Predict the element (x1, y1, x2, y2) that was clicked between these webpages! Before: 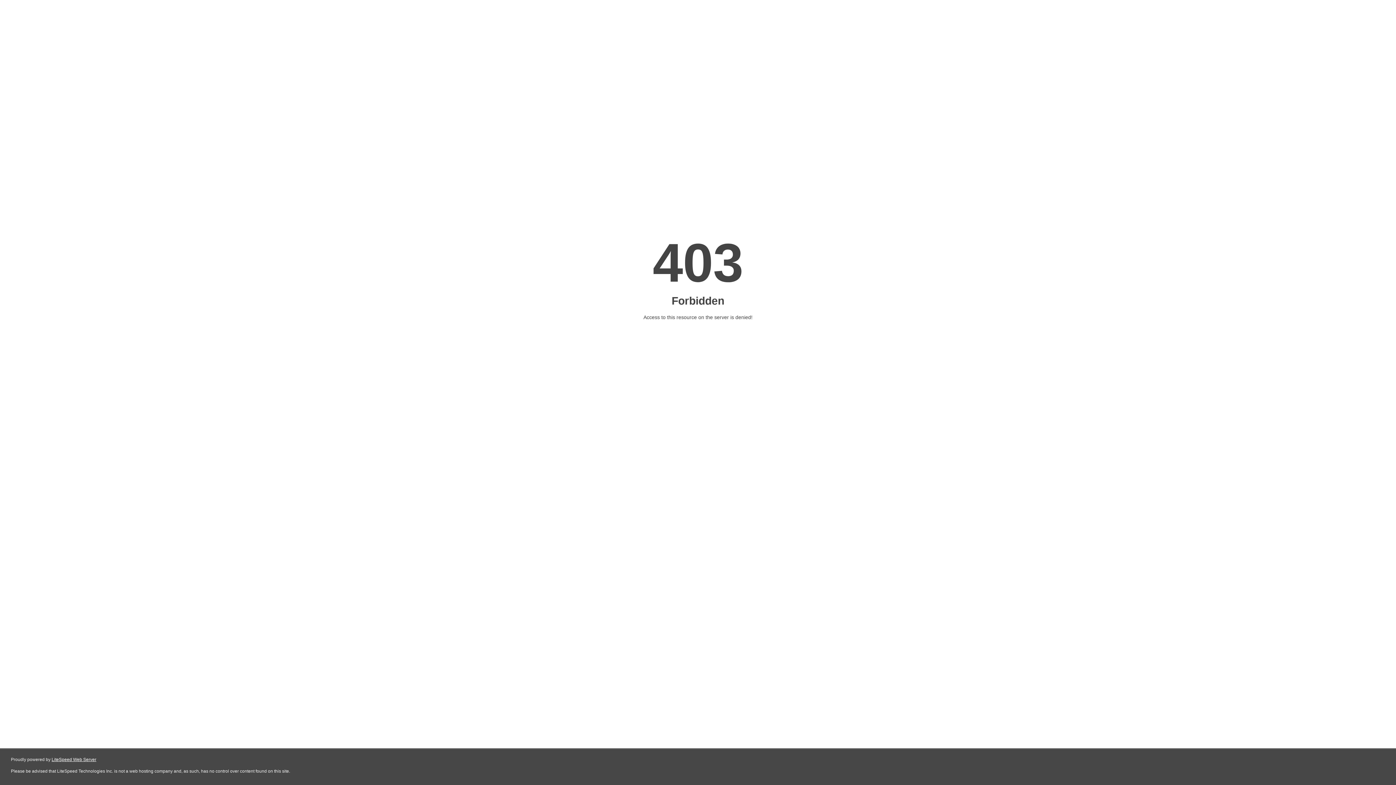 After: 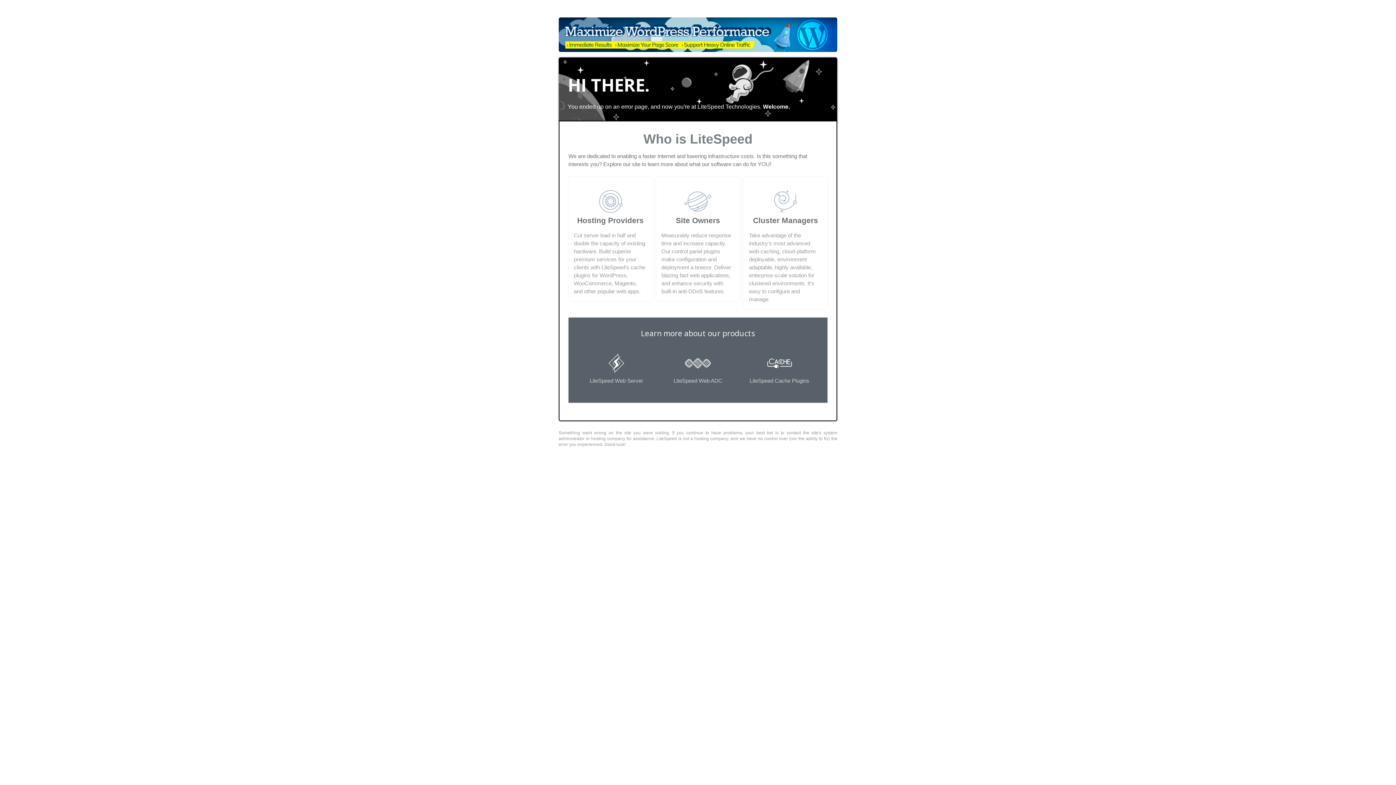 Action: label: LiteSpeed Web Server bbox: (51, 757, 96, 762)